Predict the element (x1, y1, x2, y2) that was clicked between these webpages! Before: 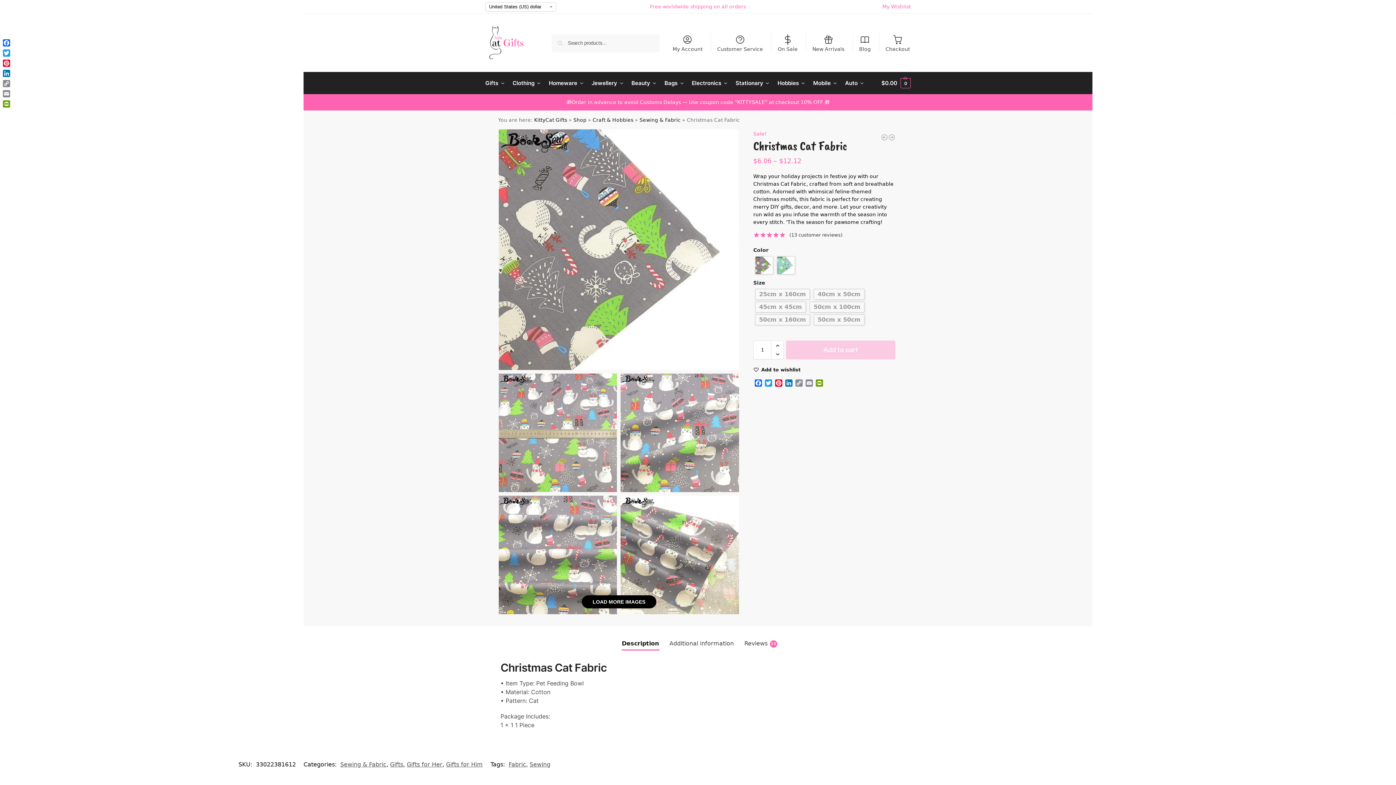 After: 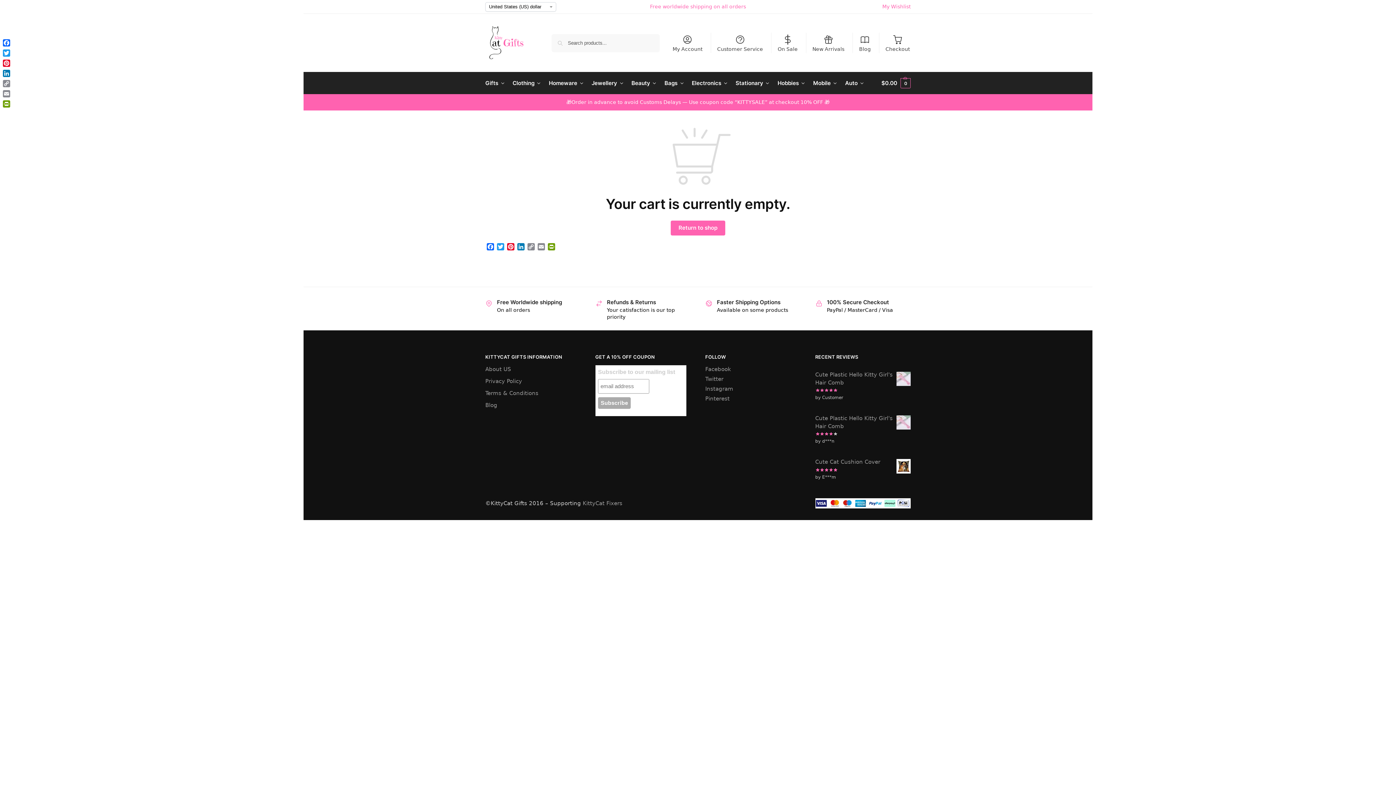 Action: bbox: (881, 32, 914, 52) label: Checkout